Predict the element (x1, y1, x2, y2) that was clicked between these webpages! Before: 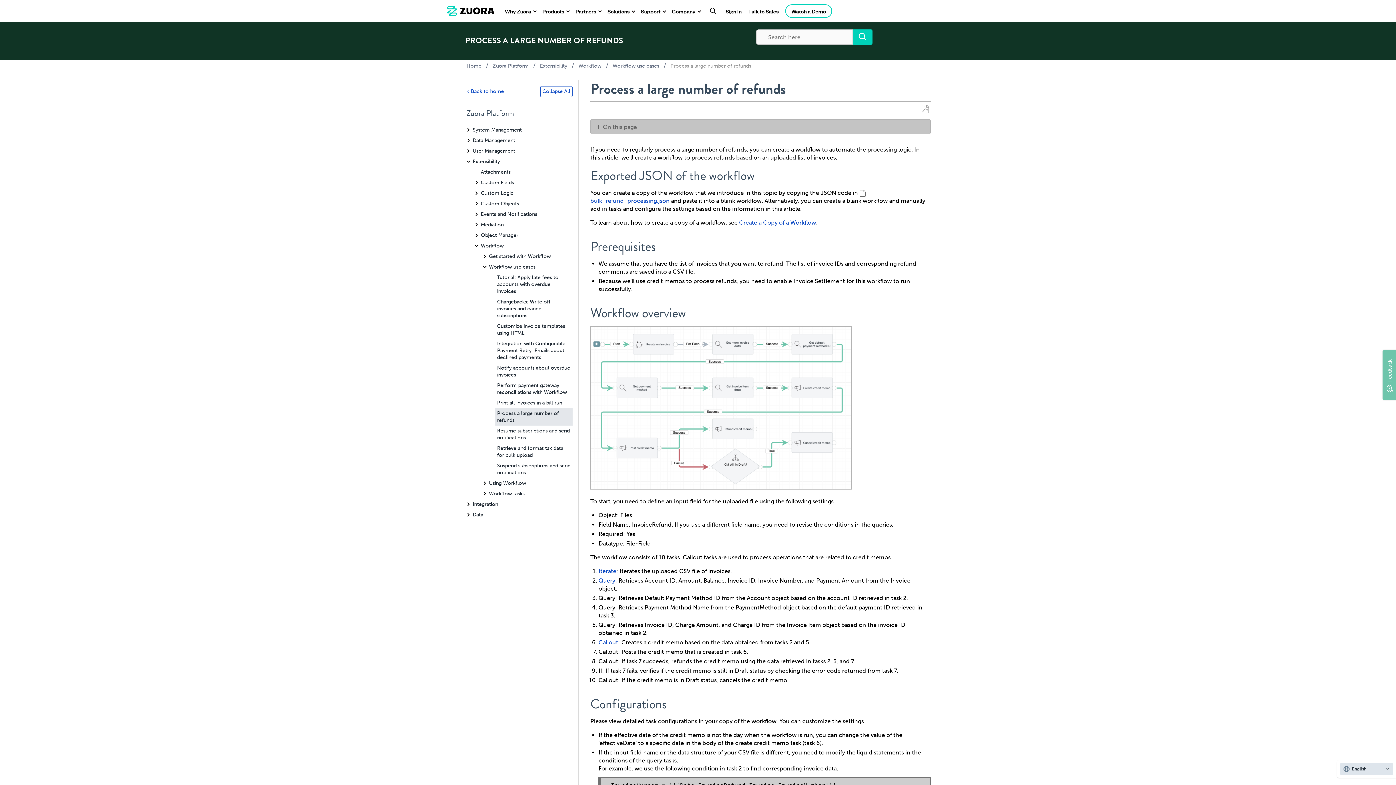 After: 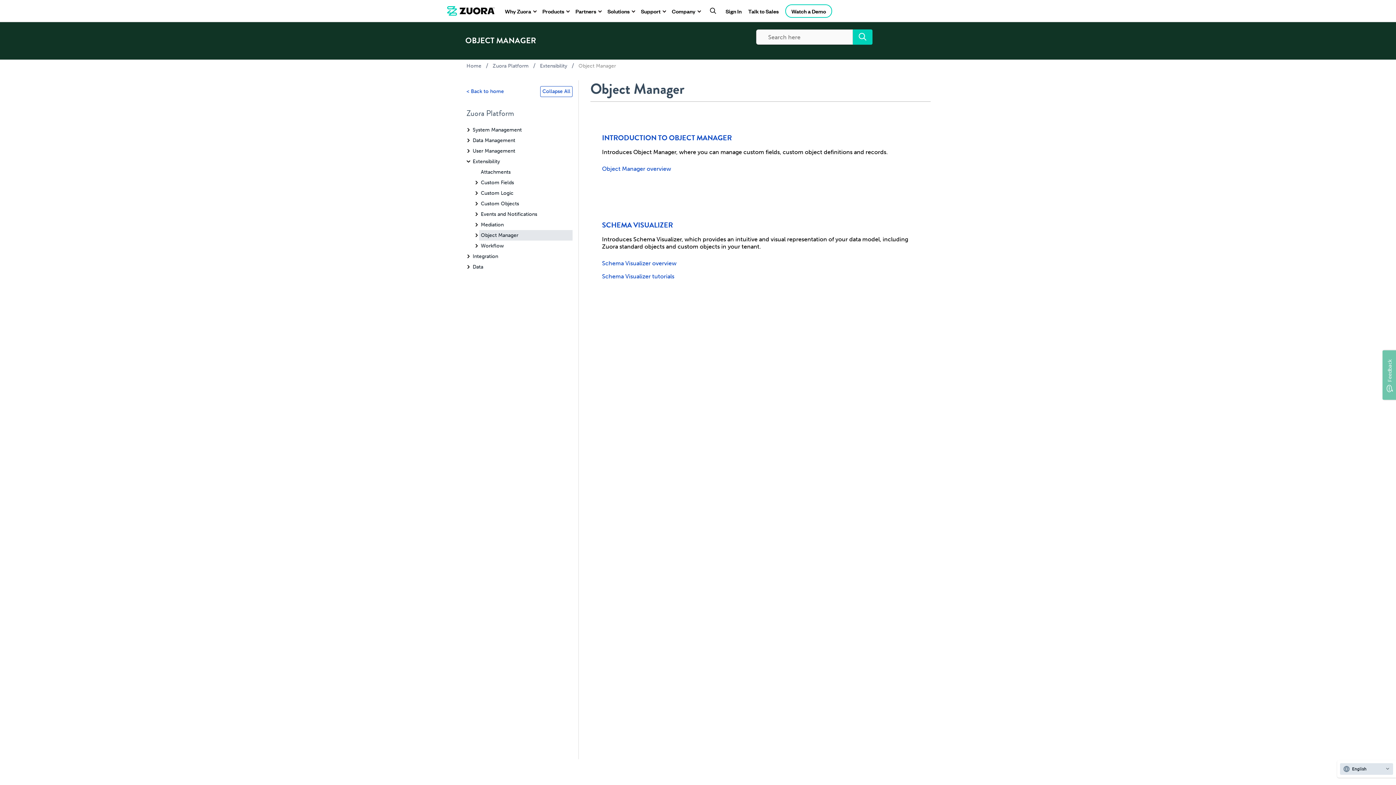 Action: bbox: (479, 230, 572, 240) label: Object Manager